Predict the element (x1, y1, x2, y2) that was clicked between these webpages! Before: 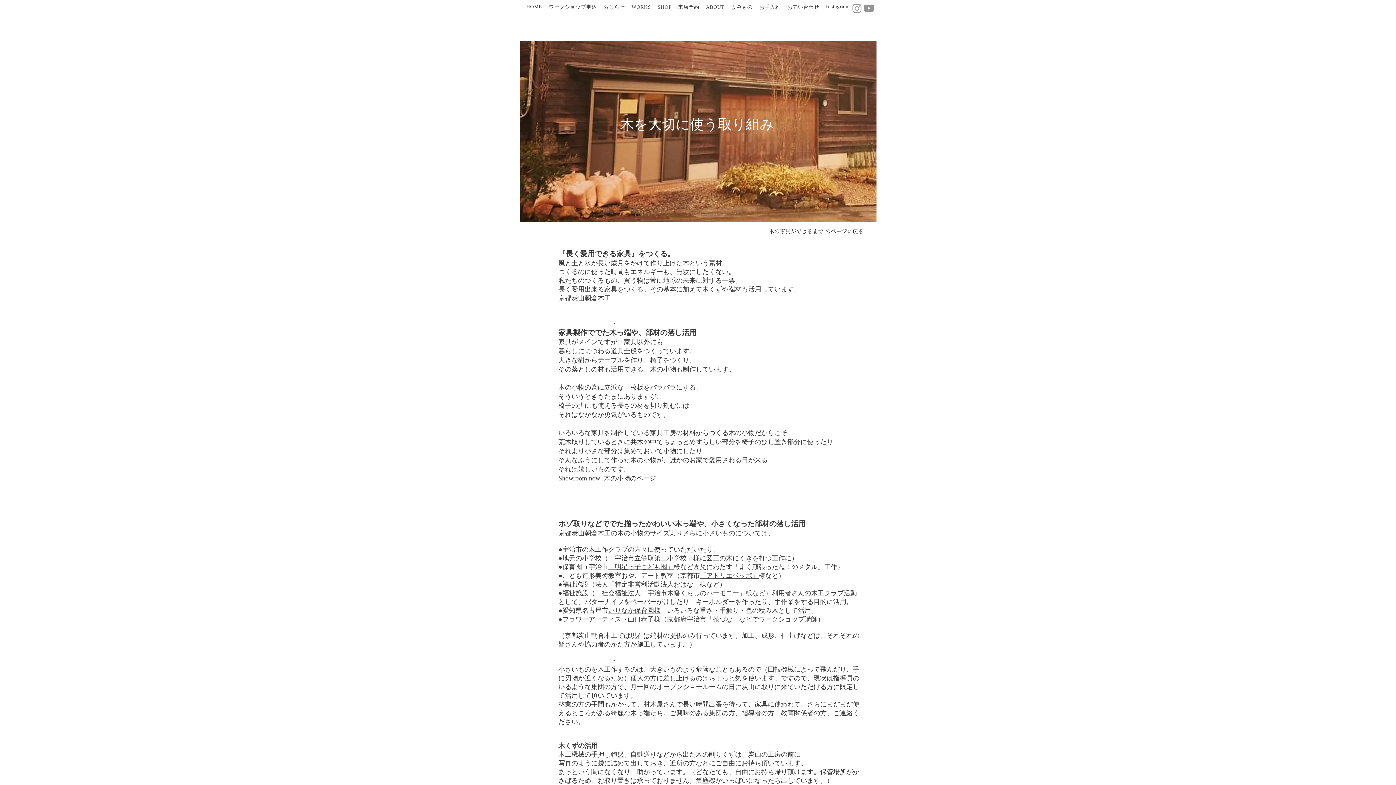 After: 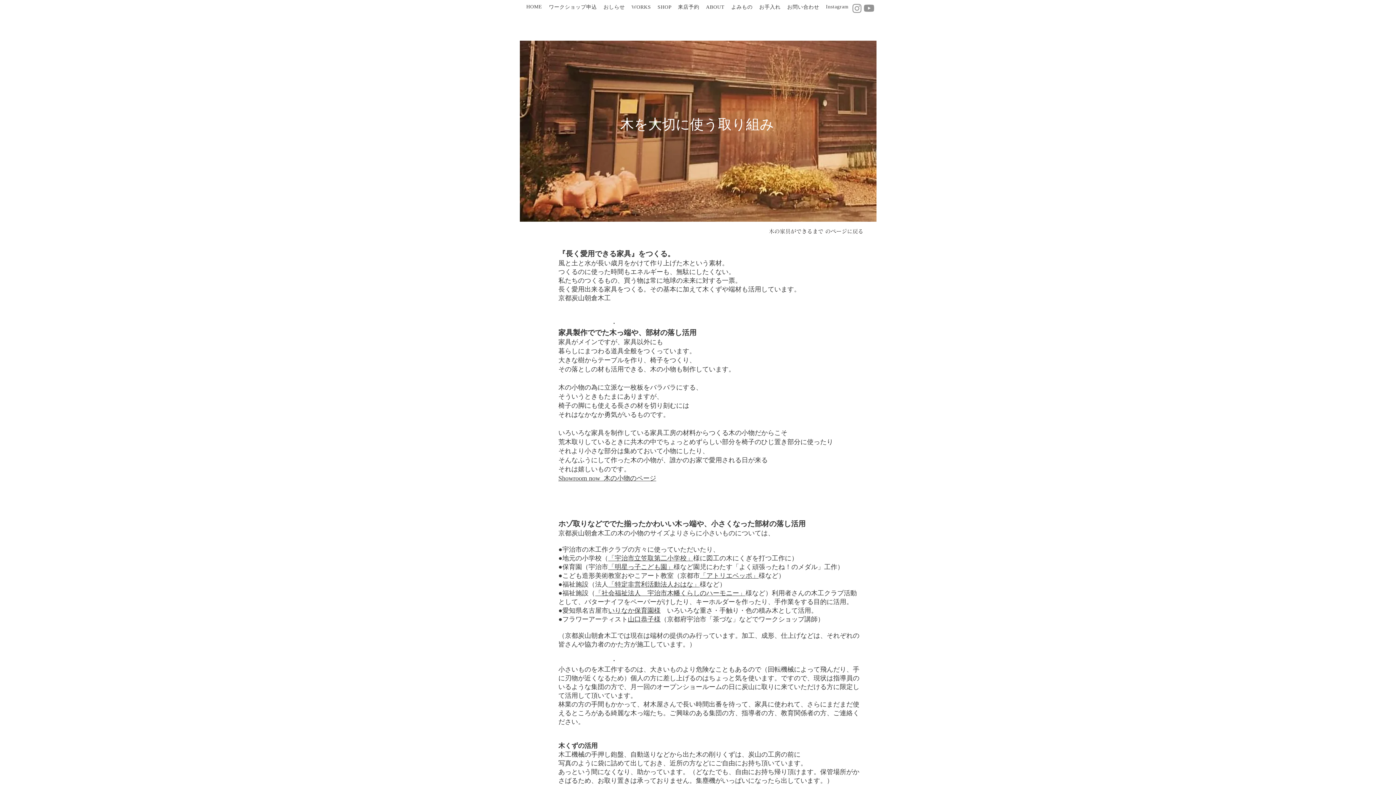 Action: label: Youtube bbox: (863, 2, 875, 14)